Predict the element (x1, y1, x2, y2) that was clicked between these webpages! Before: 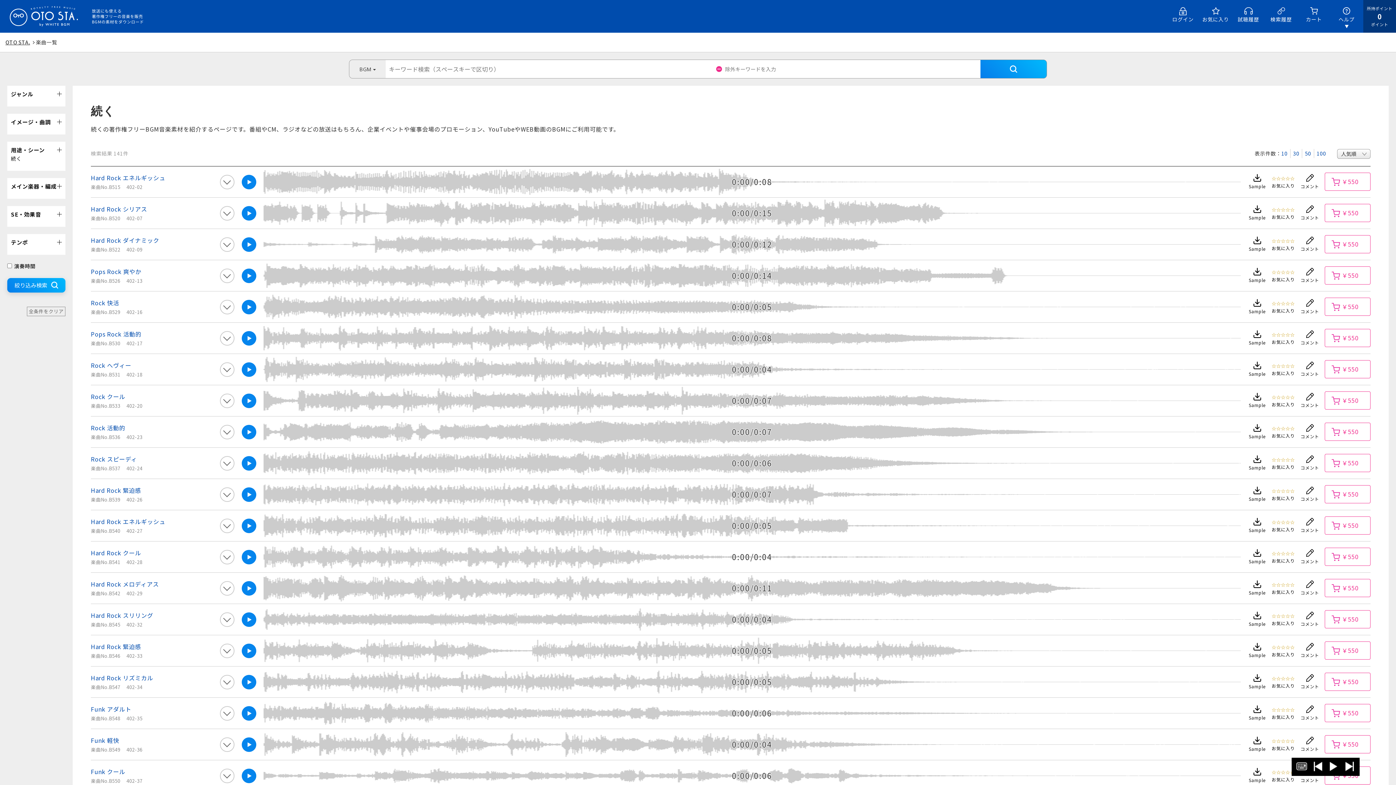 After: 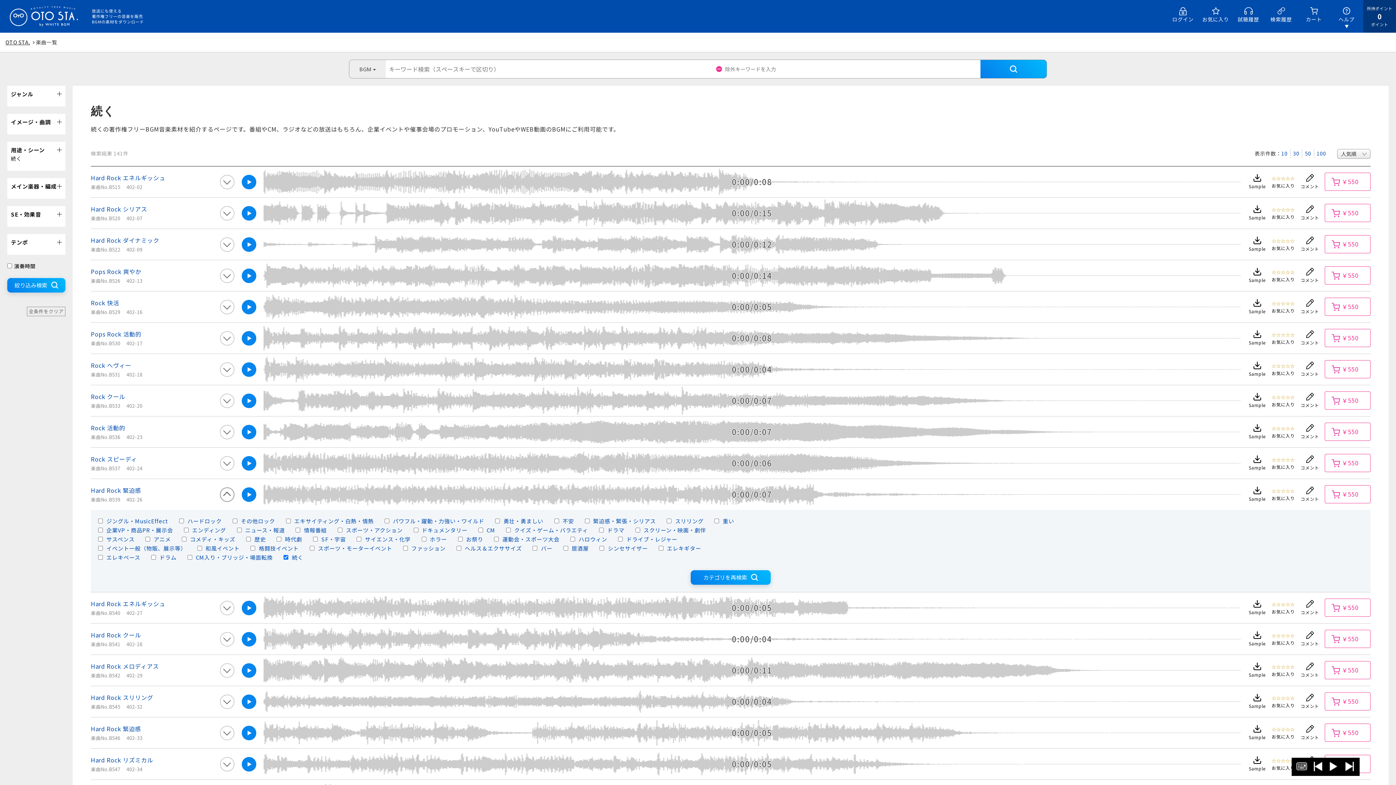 Action: bbox: (220, 487, 234, 502)